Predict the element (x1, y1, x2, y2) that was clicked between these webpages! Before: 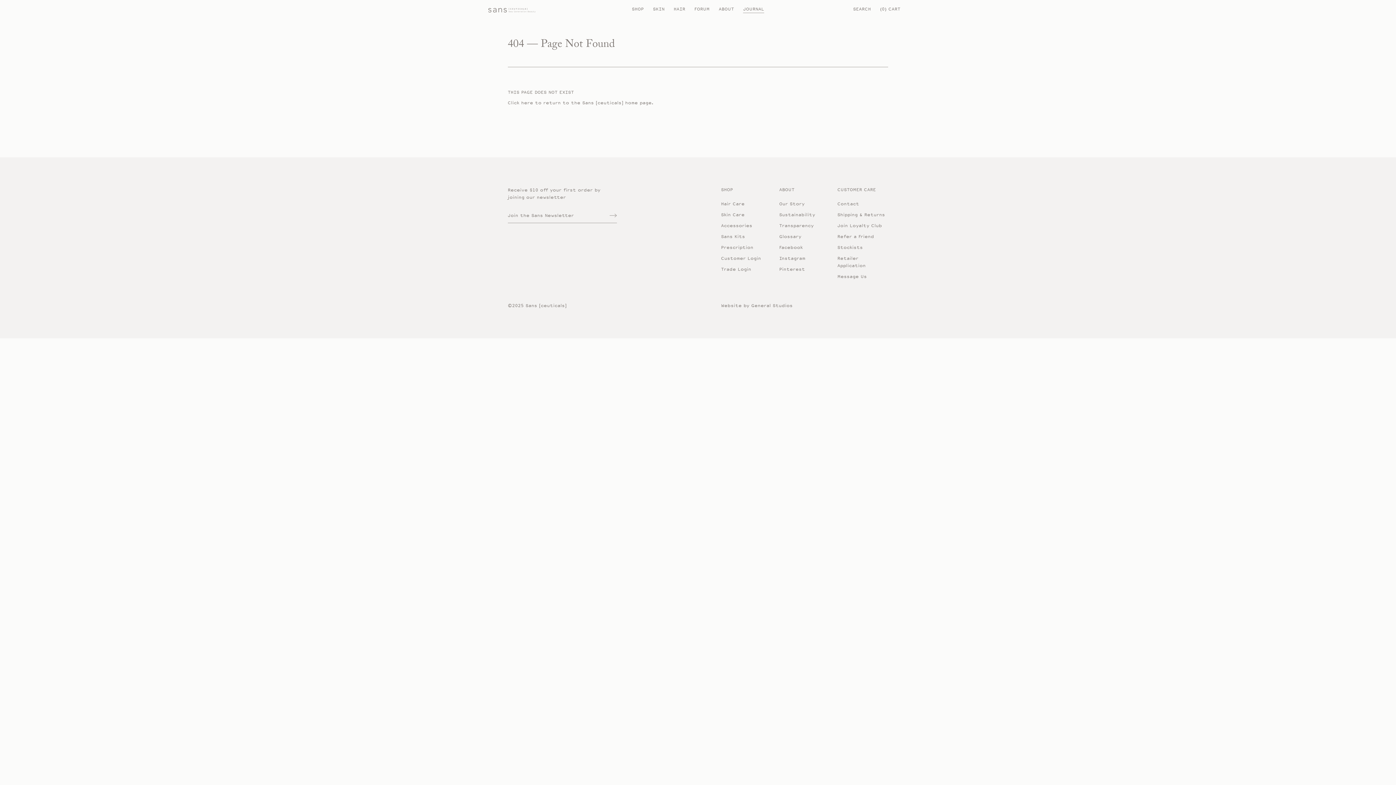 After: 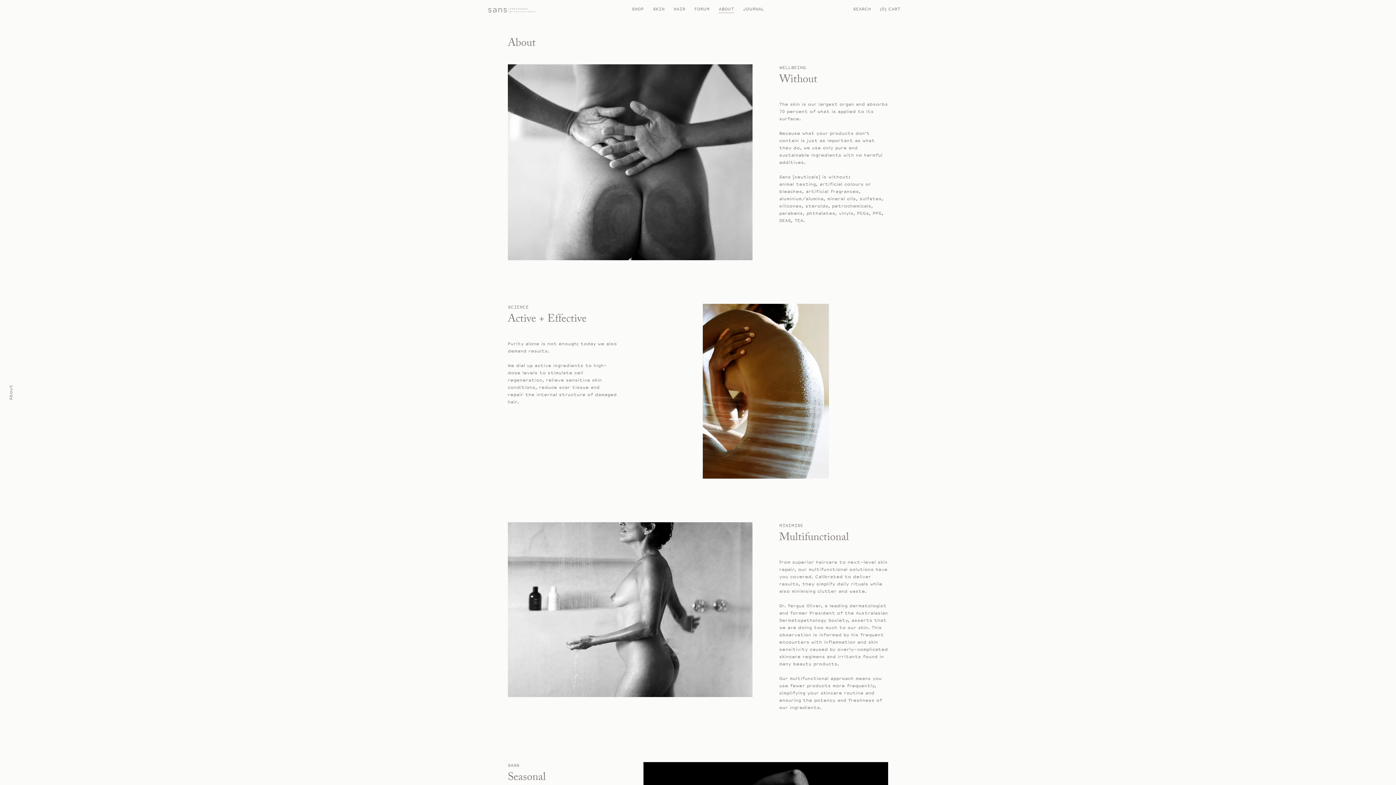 Action: label: ABOUT bbox: (718, 6, 734, 12)